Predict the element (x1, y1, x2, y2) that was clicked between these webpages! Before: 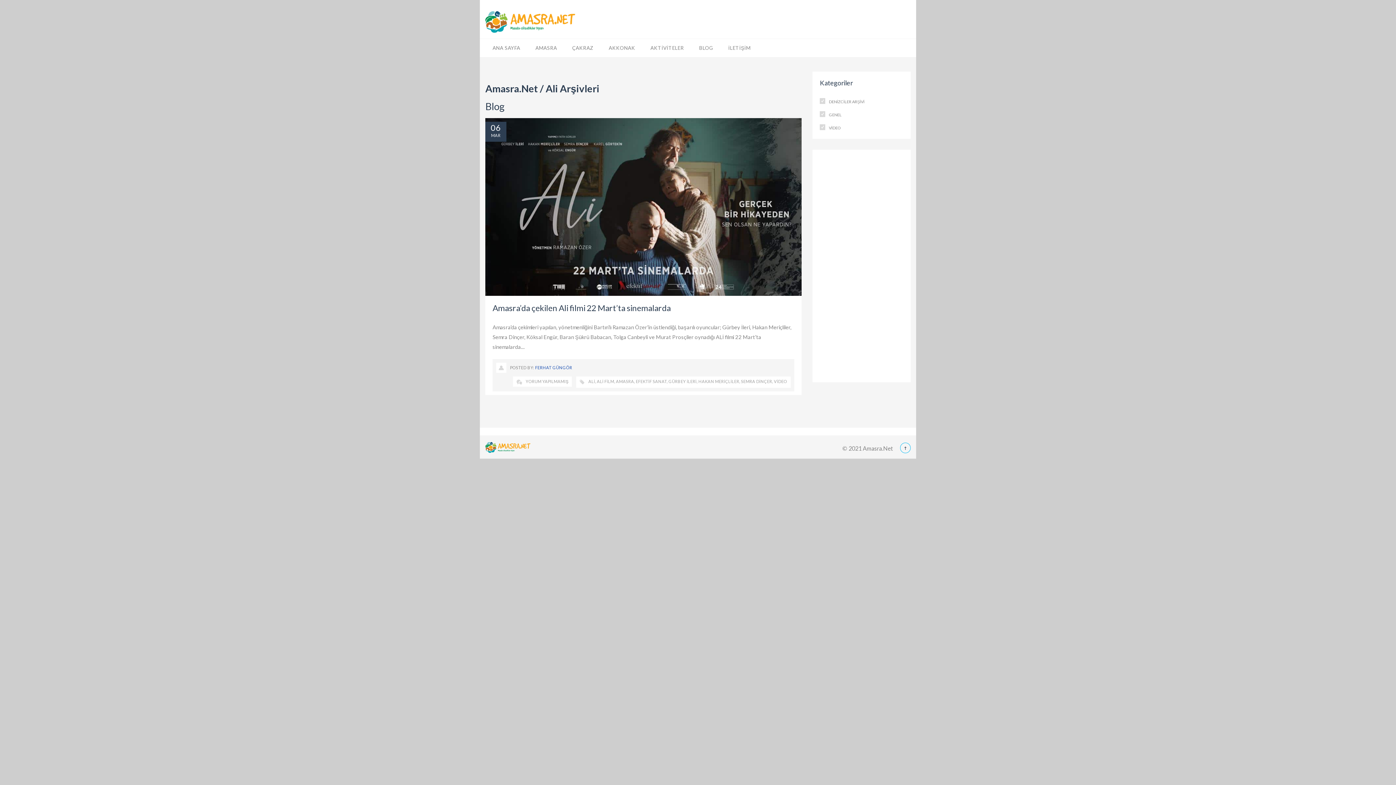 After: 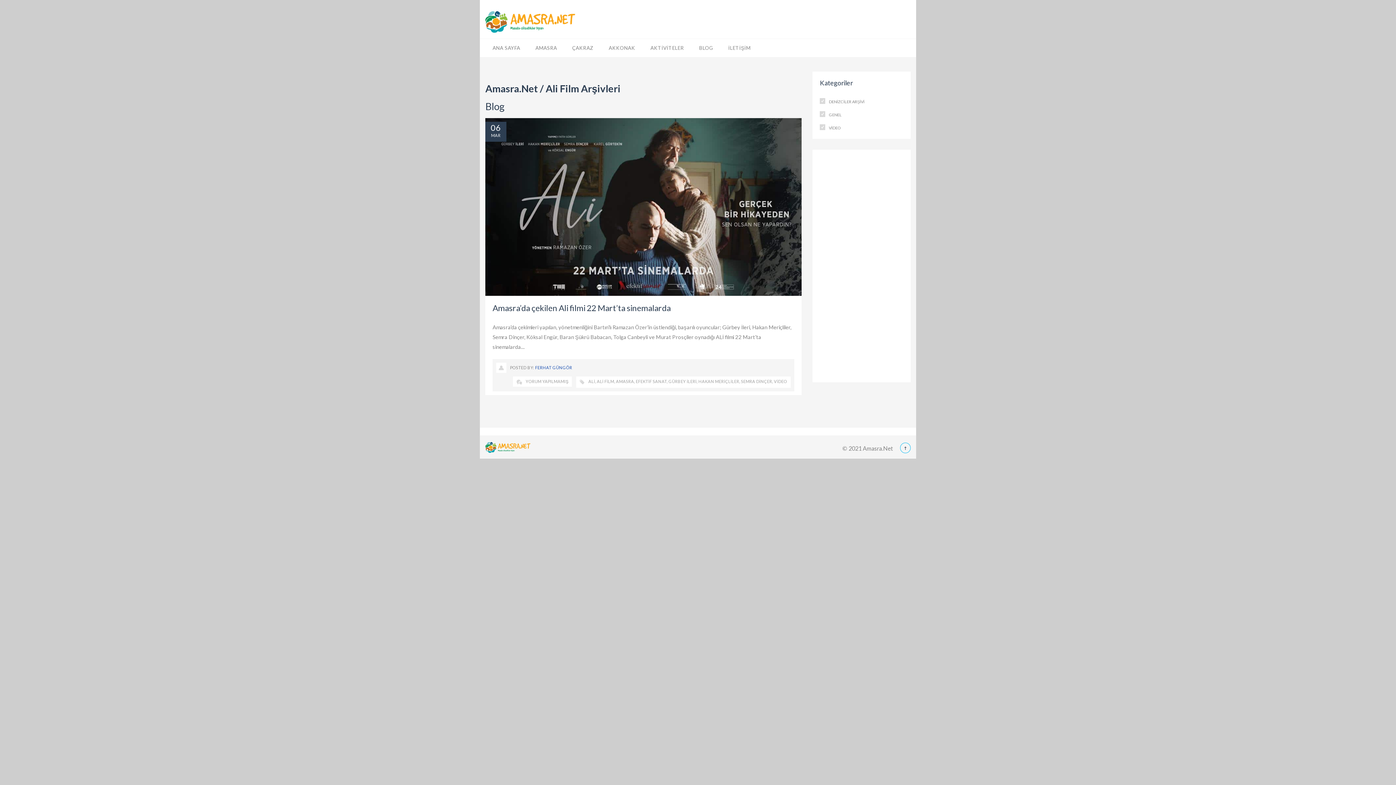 Action: bbox: (596, 379, 614, 384) label: ALİ FİLM